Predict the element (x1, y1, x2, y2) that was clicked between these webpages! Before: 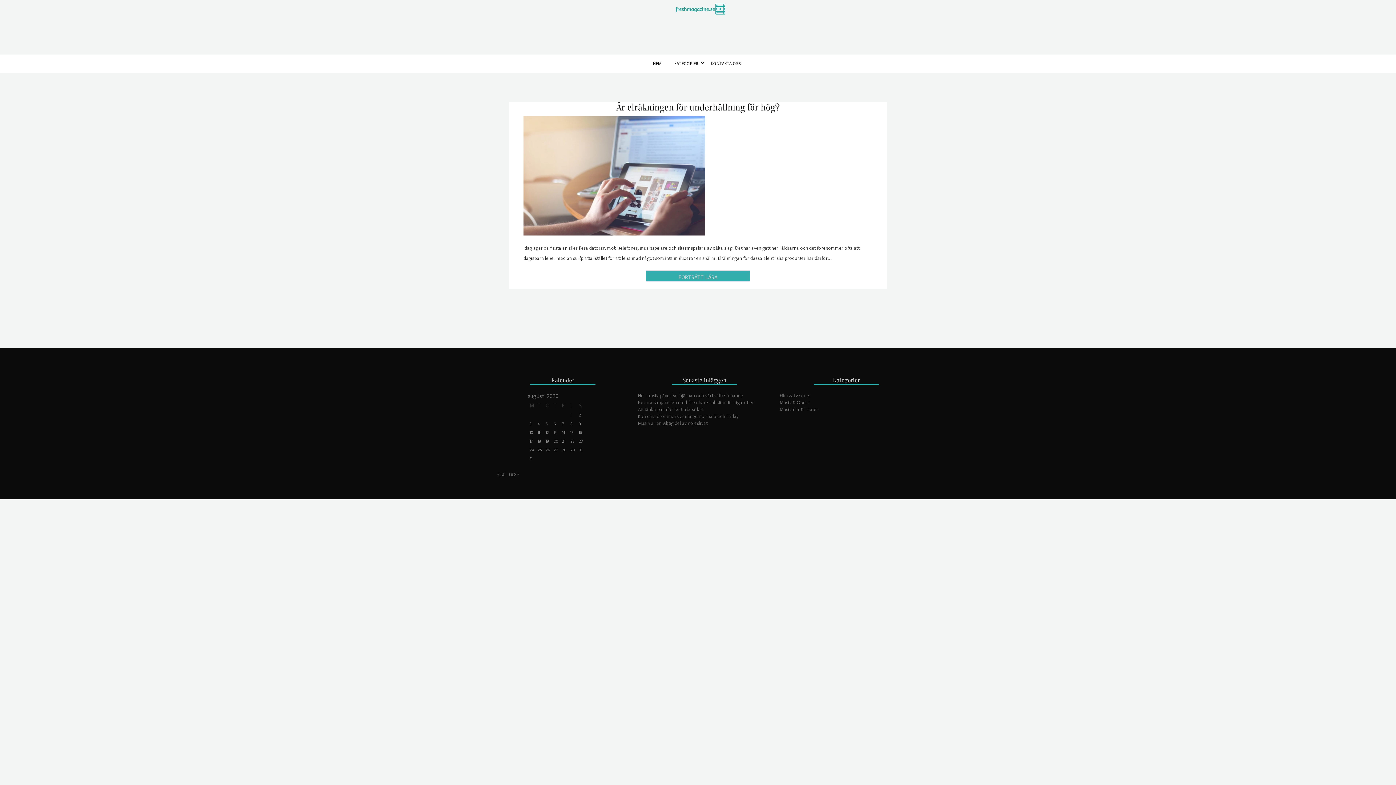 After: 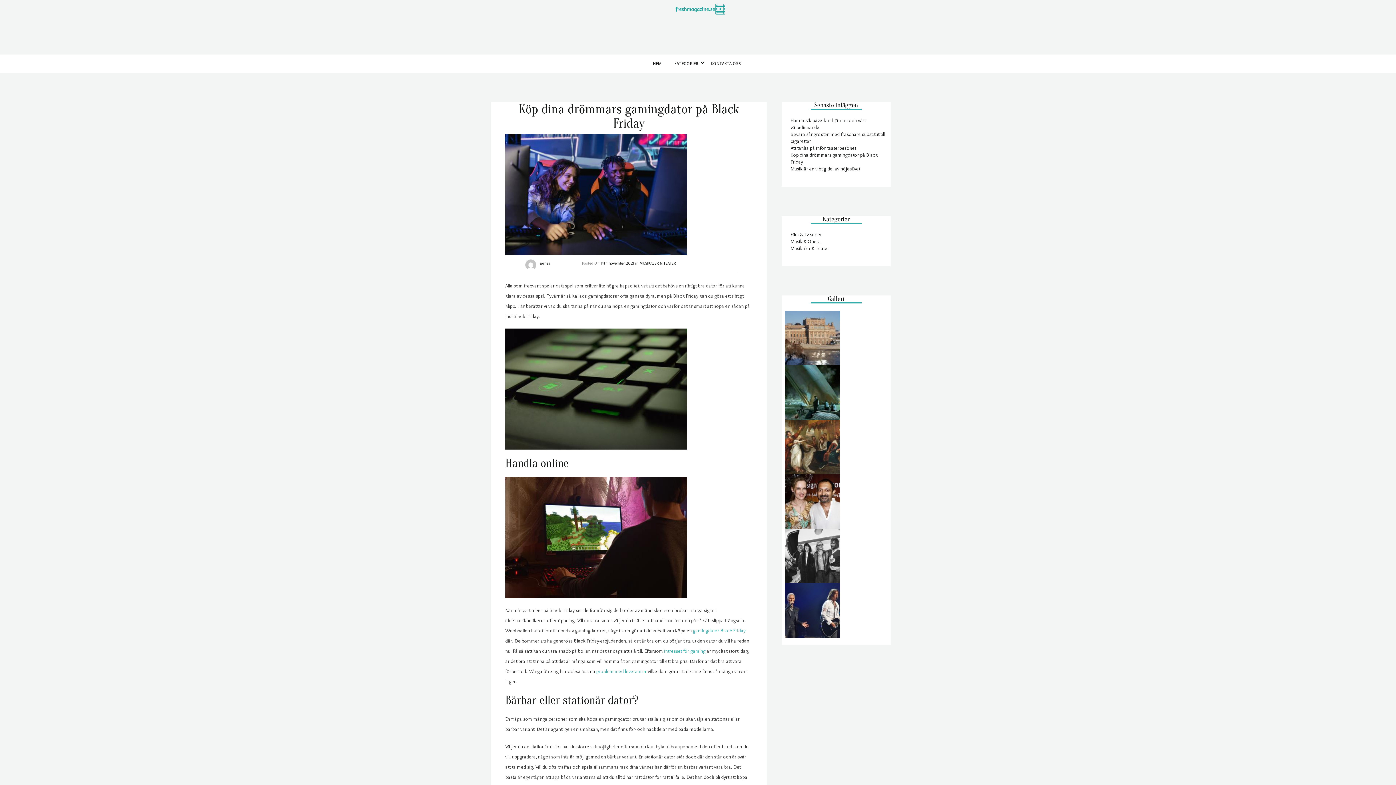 Action: label: Köp dina drömmars gamingdator på Black Friday bbox: (638, 413, 738, 419)